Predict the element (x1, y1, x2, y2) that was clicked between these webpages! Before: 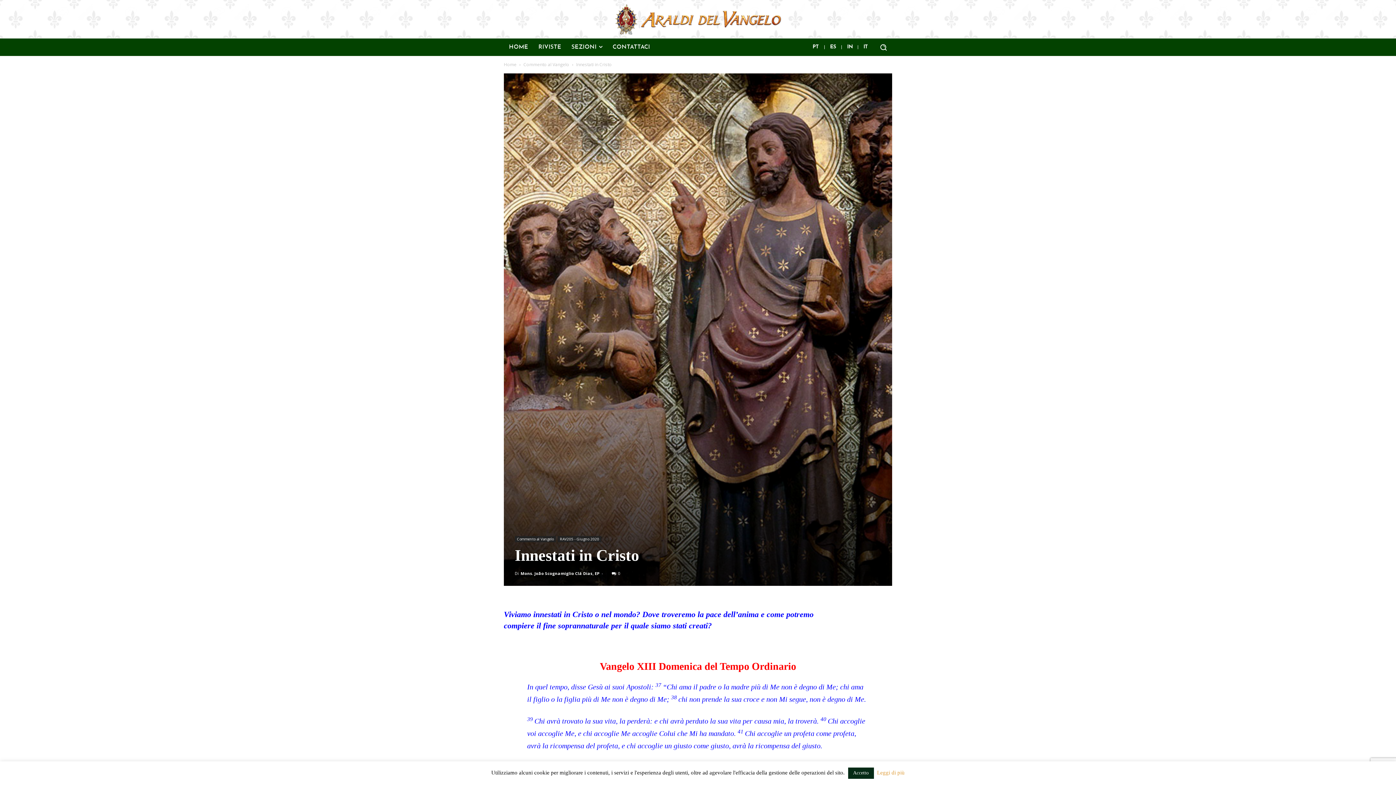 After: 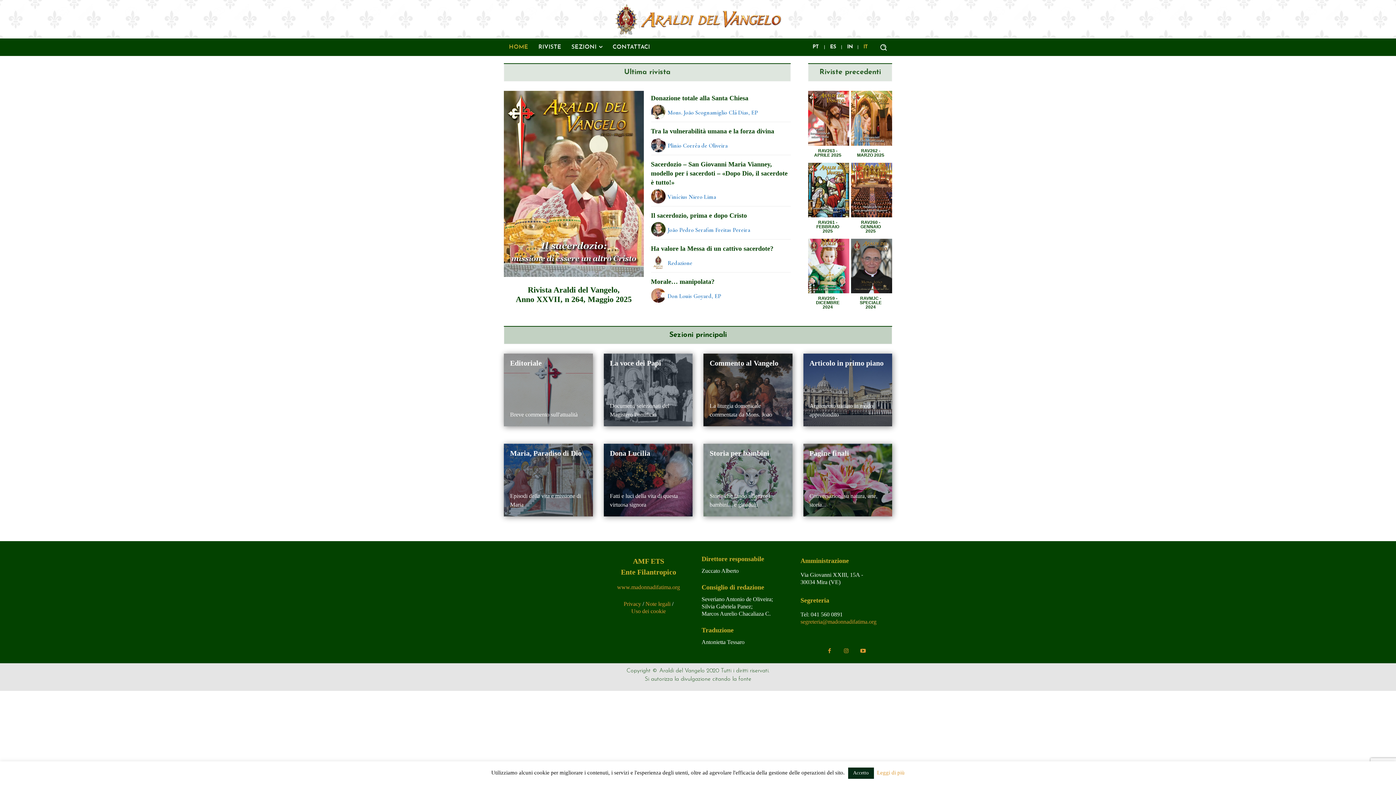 Action: label: HOME bbox: (504, 38, 533, 56)